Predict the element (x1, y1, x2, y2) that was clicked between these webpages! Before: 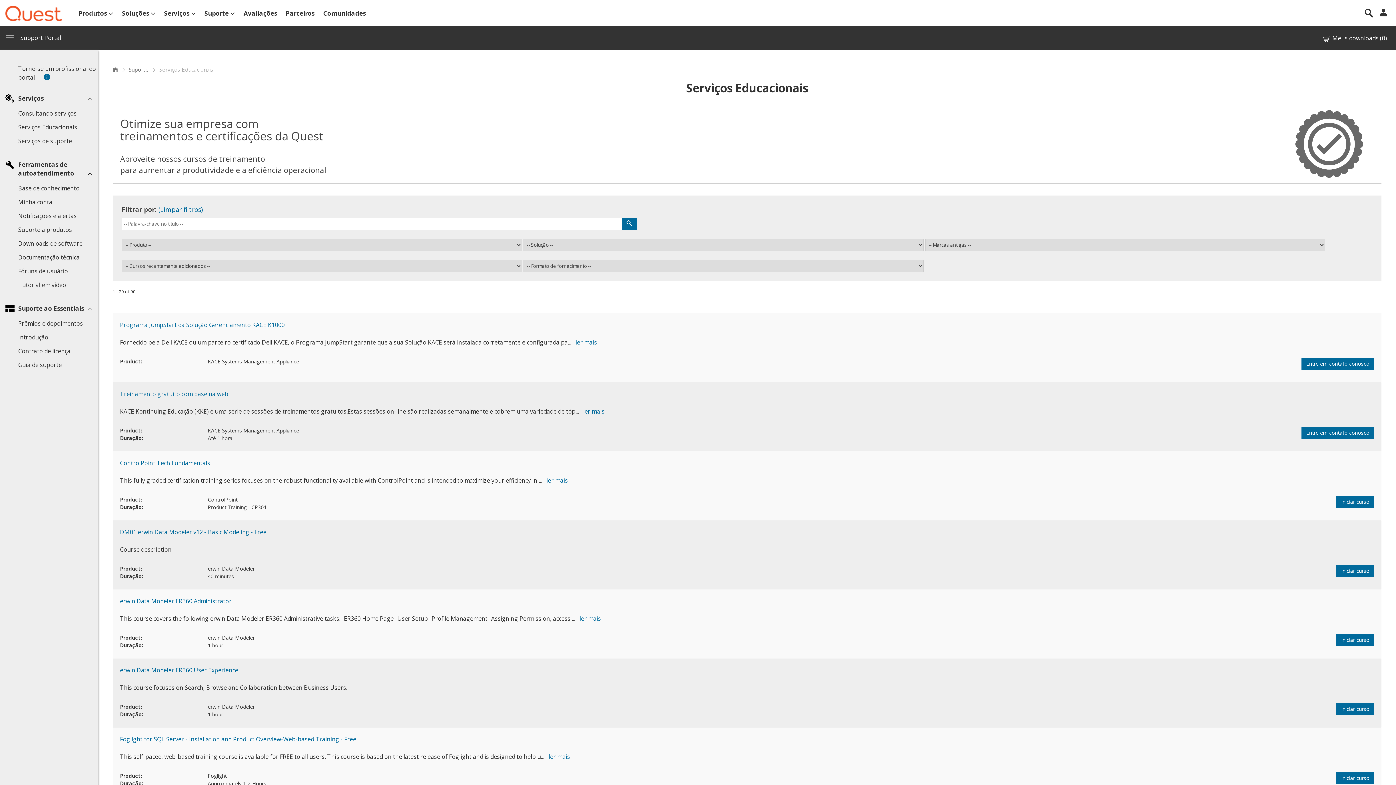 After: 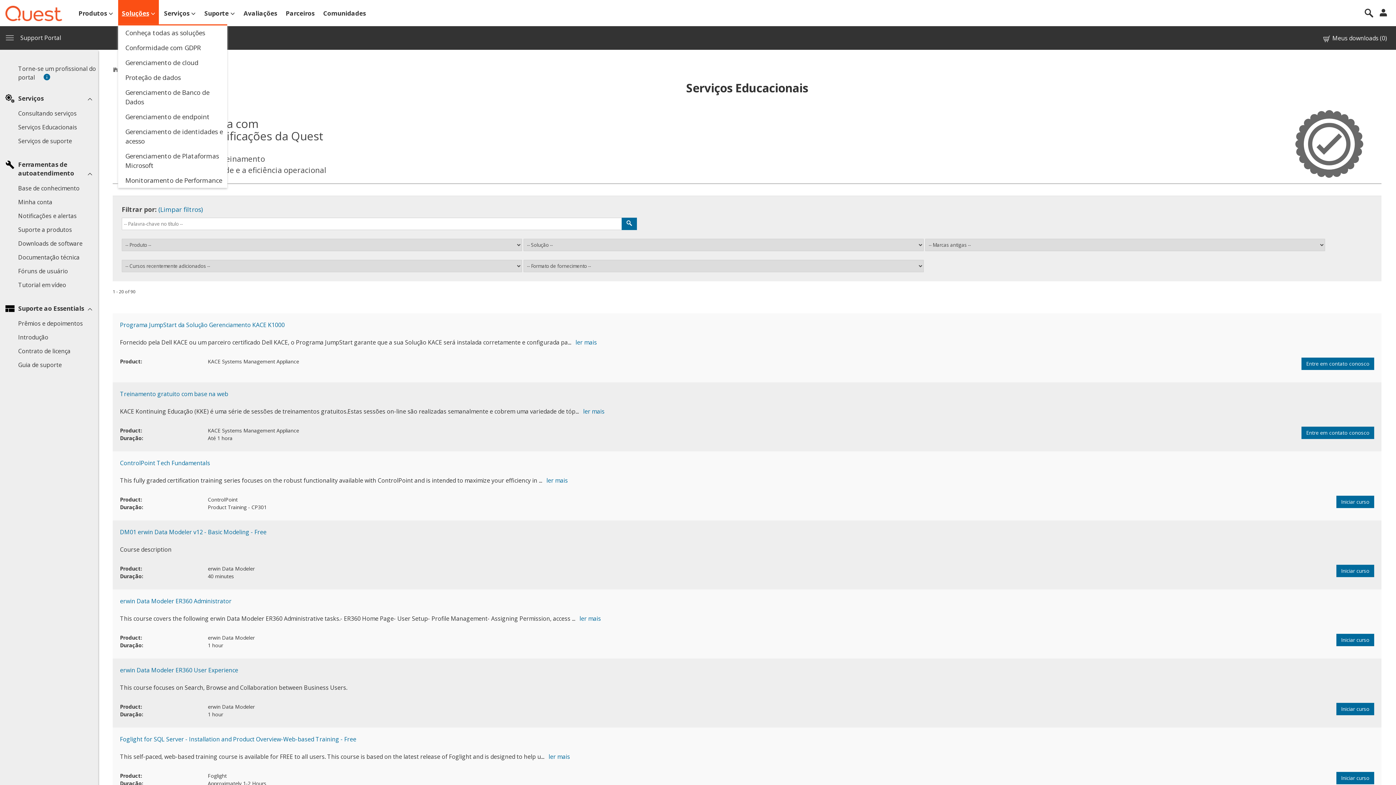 Action: label: Soluções bbox: (118, 0, 158, 26)